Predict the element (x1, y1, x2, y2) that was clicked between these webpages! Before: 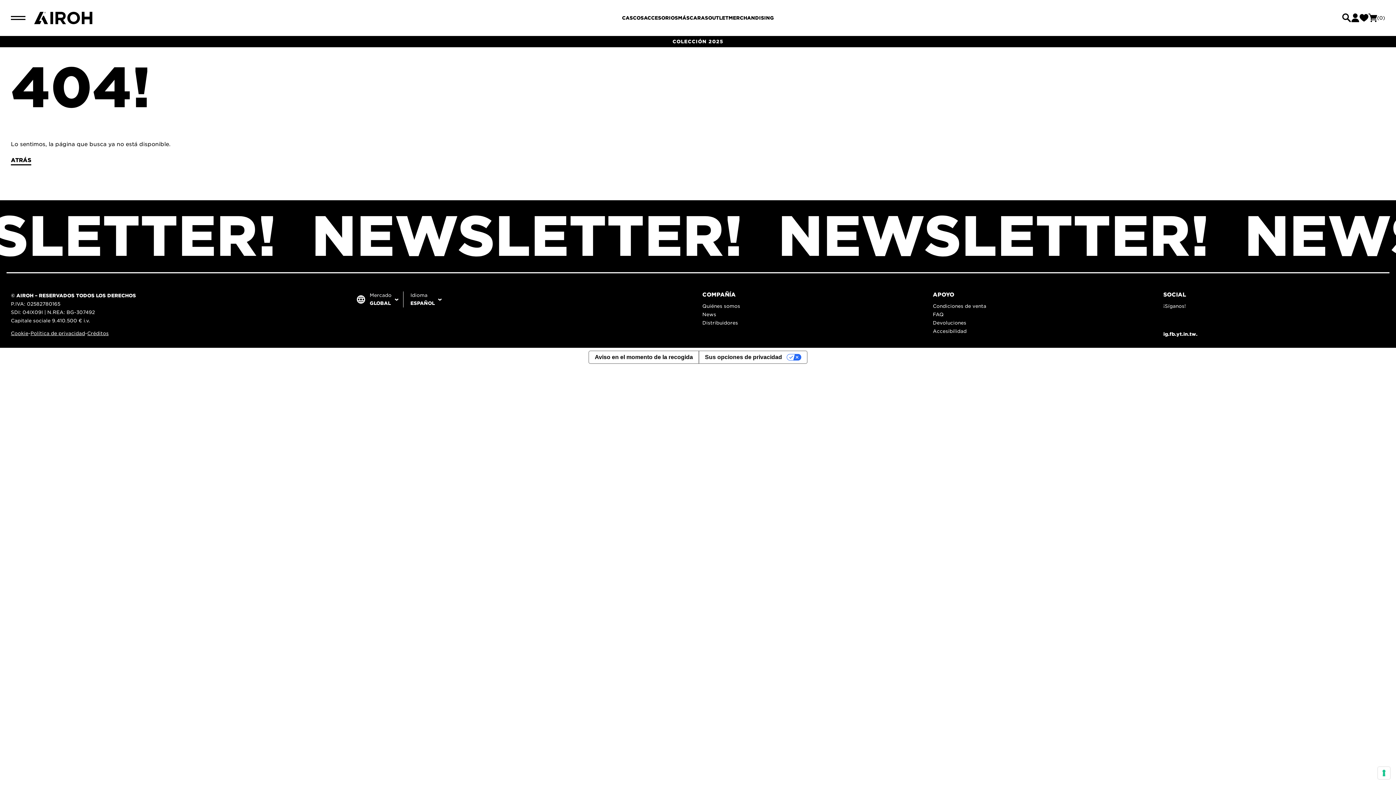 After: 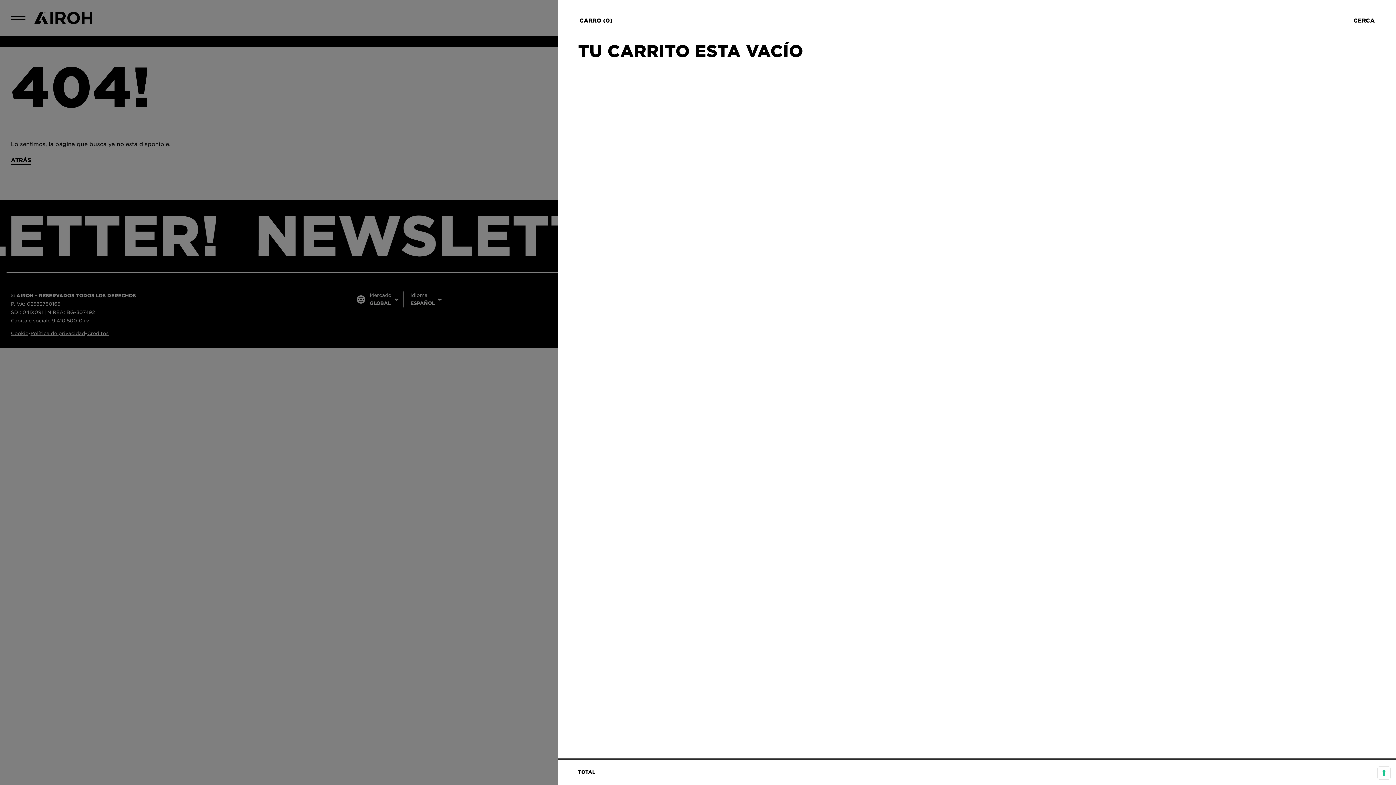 Action: label: (0) bbox: (1368, 13, 1385, 22)